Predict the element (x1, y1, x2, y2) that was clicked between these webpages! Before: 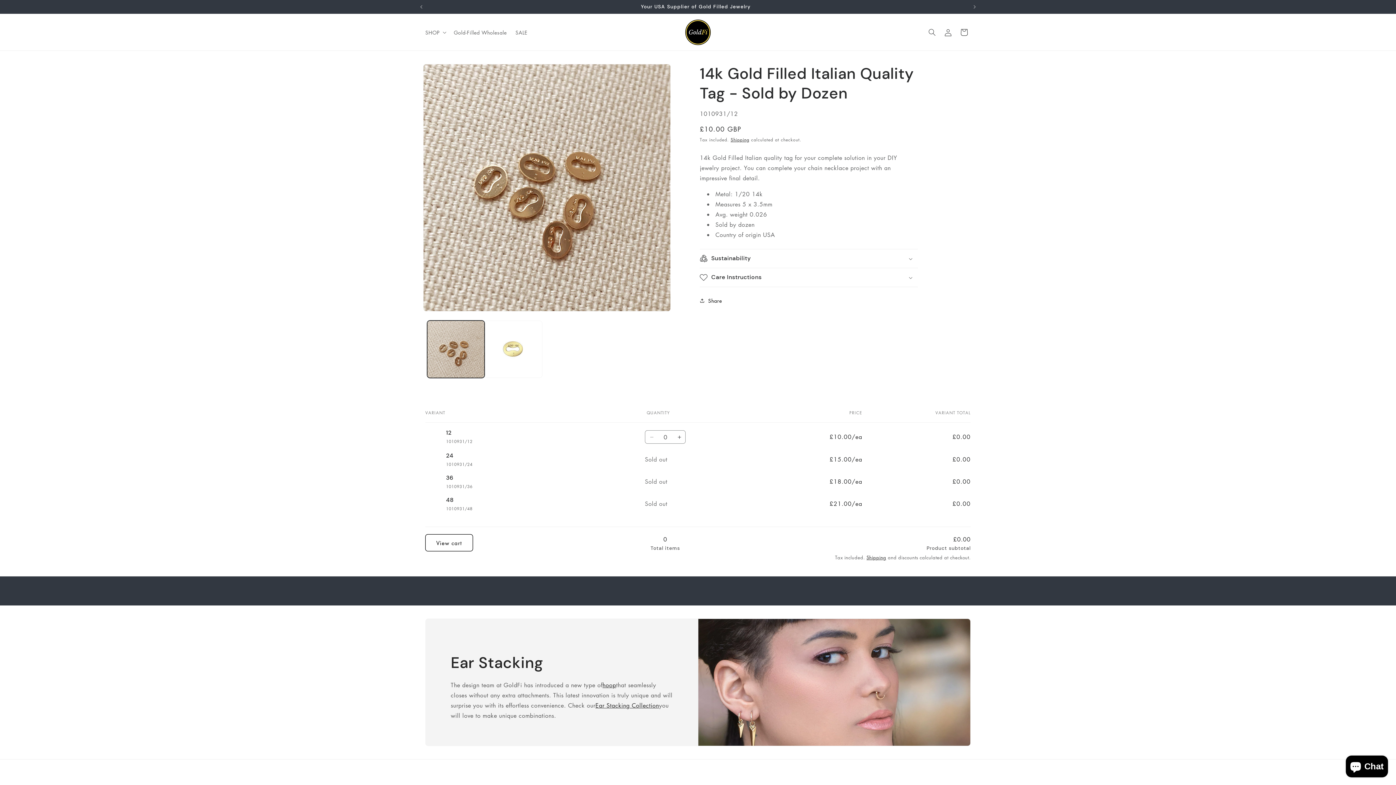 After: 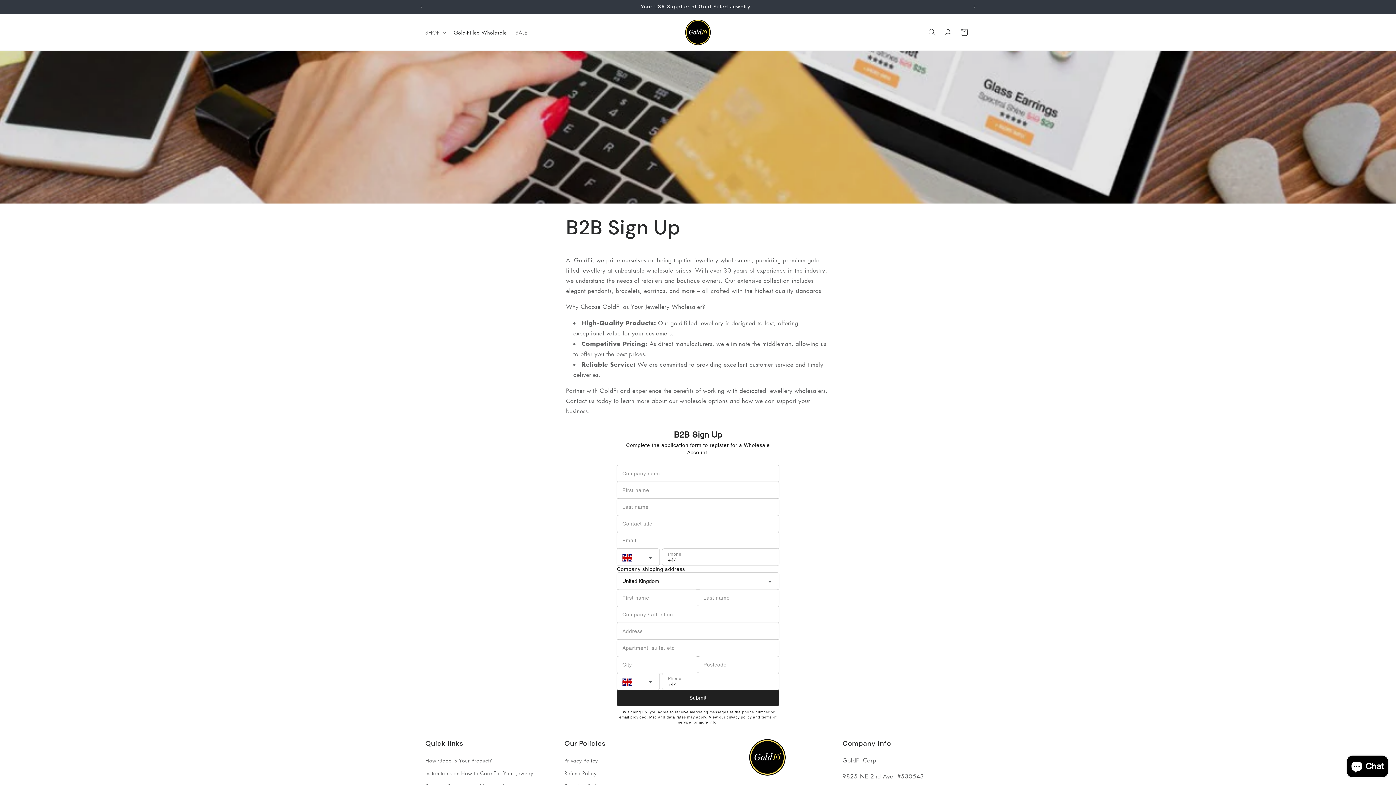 Action: label: Gold-Filled Wholesale bbox: (449, 24, 511, 39)